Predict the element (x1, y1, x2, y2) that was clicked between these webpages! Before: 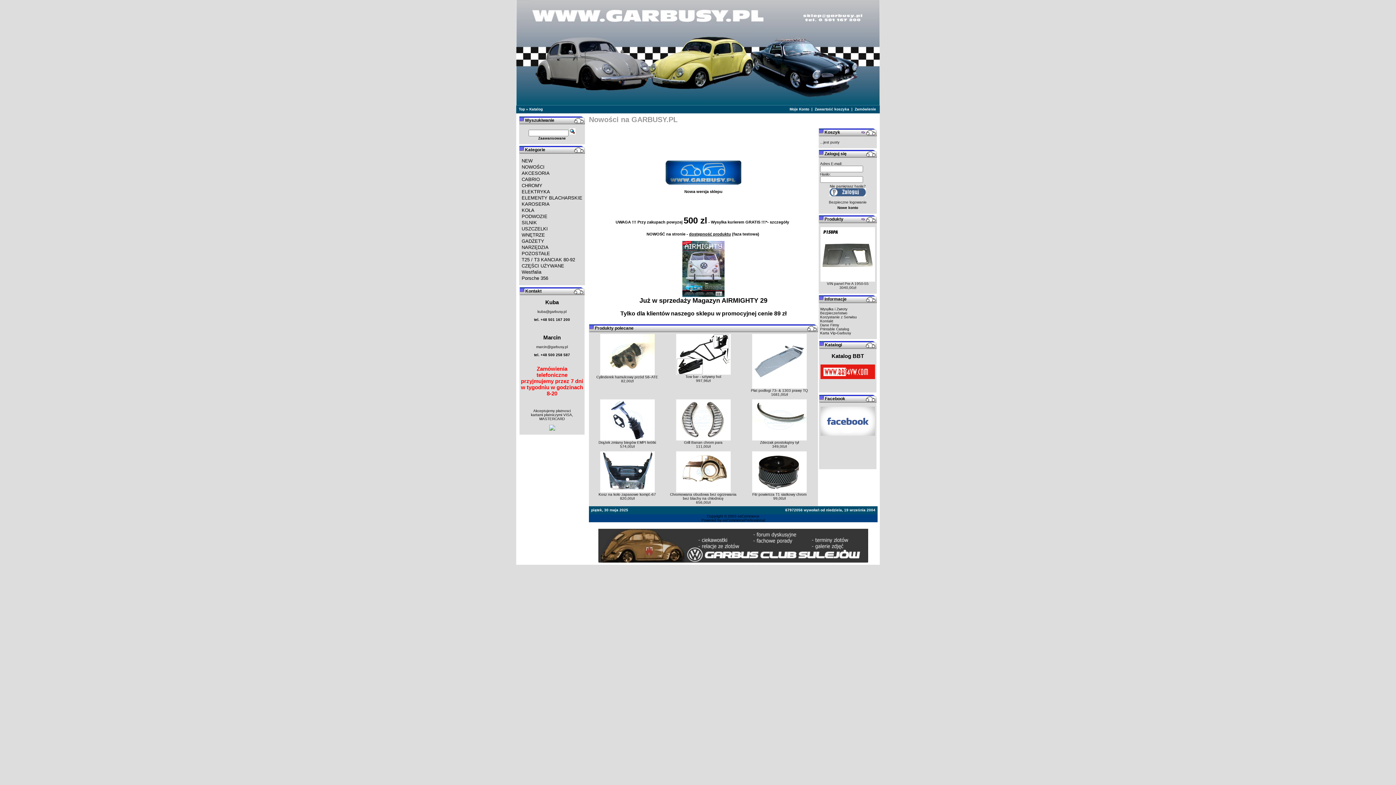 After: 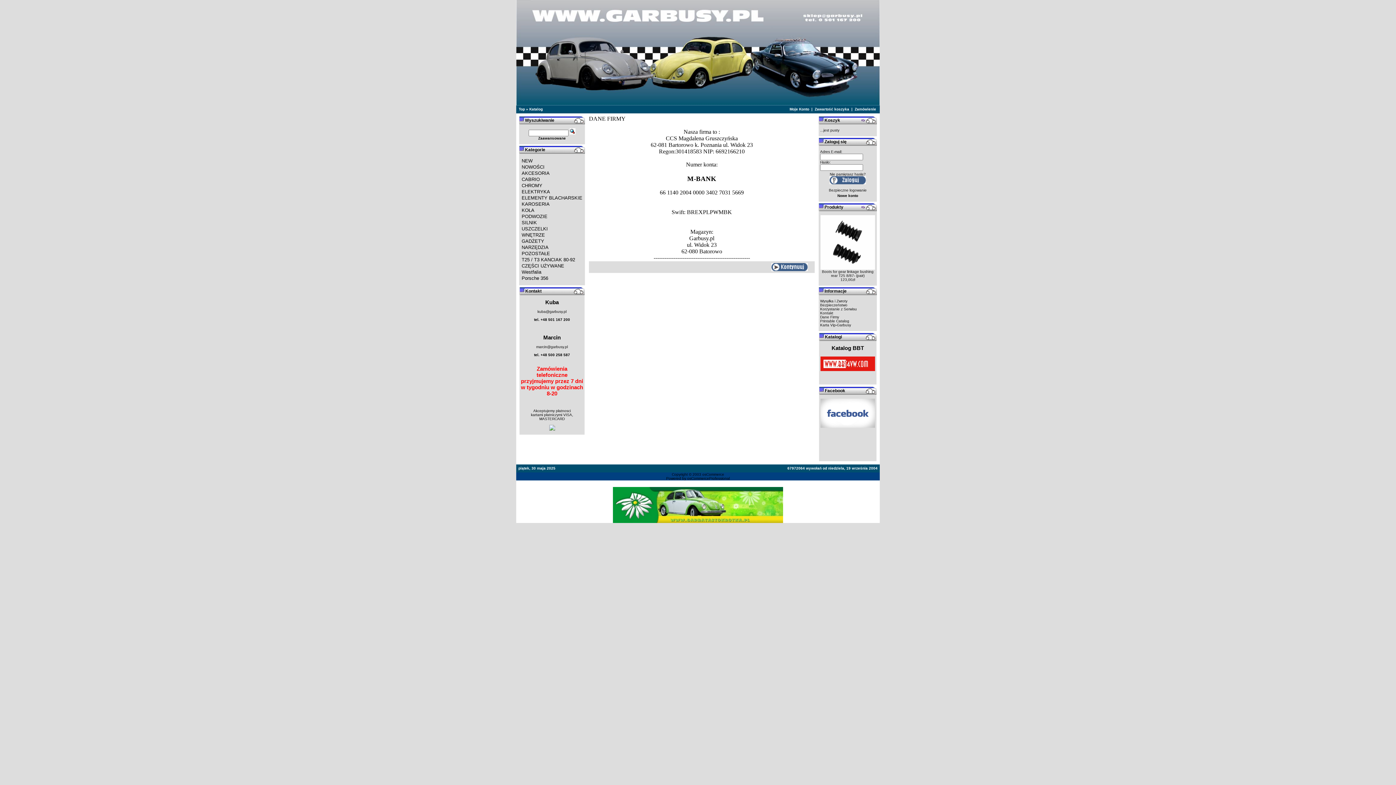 Action: label: Dane Firmy bbox: (820, 323, 839, 327)